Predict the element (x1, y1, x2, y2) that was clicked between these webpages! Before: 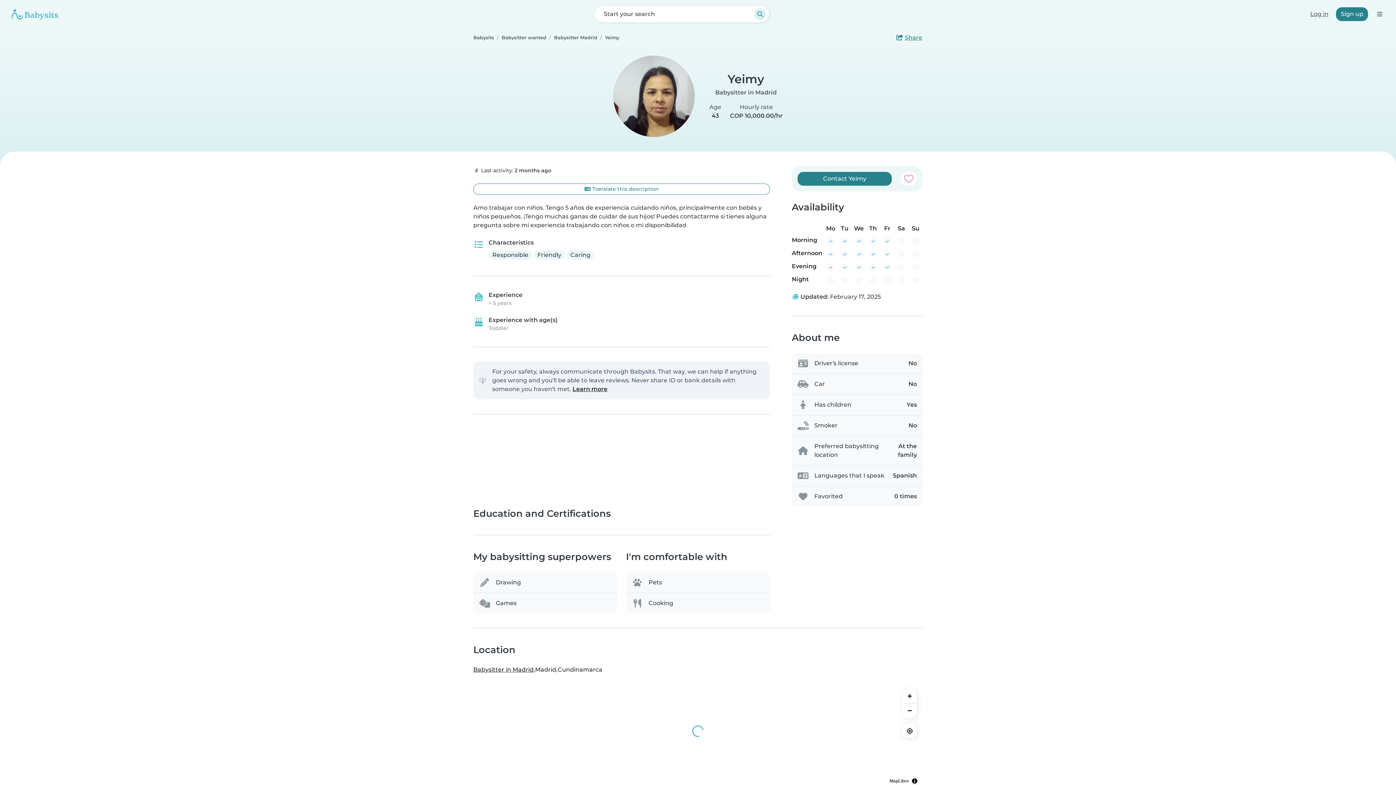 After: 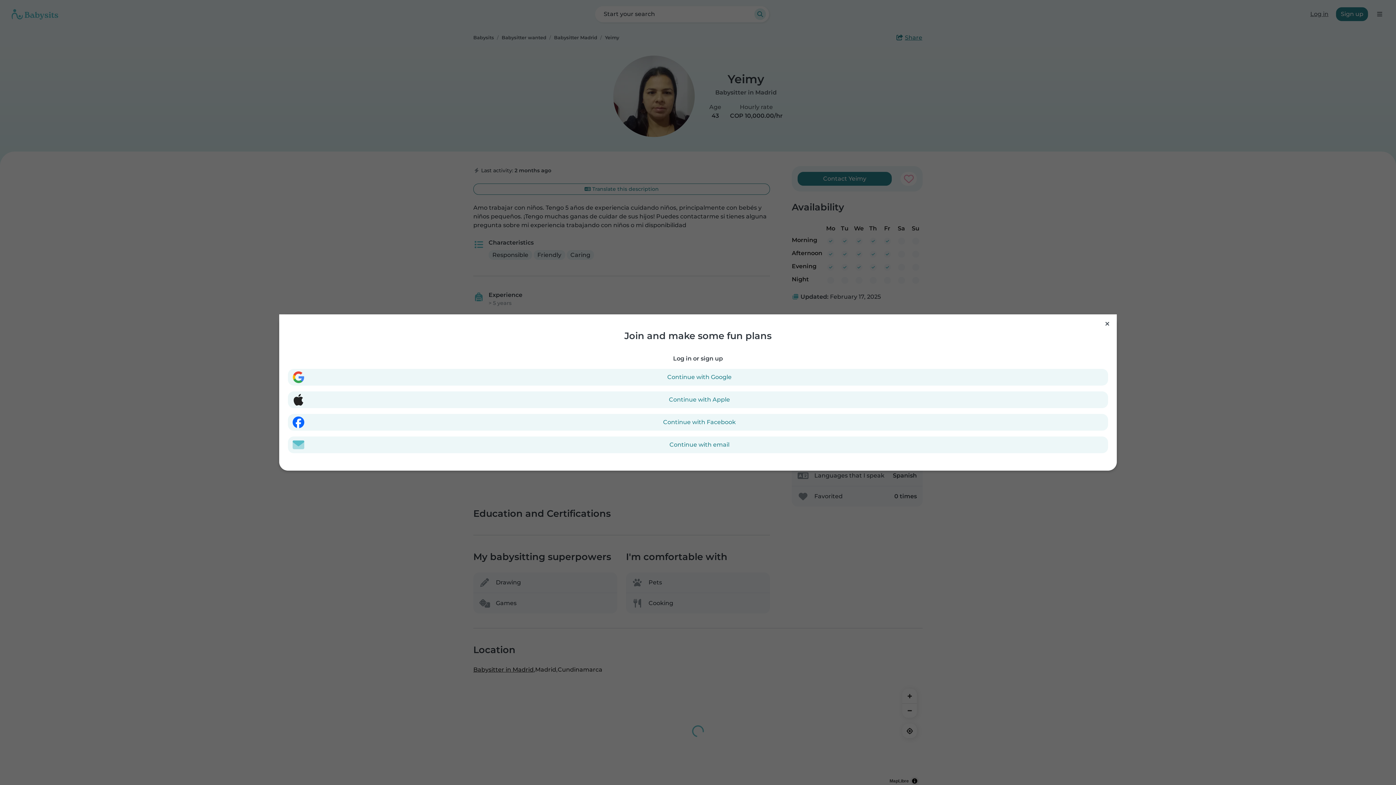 Action: label: Add to favorites. Favorited: 0 times bbox: (900, 172, 917, 185)